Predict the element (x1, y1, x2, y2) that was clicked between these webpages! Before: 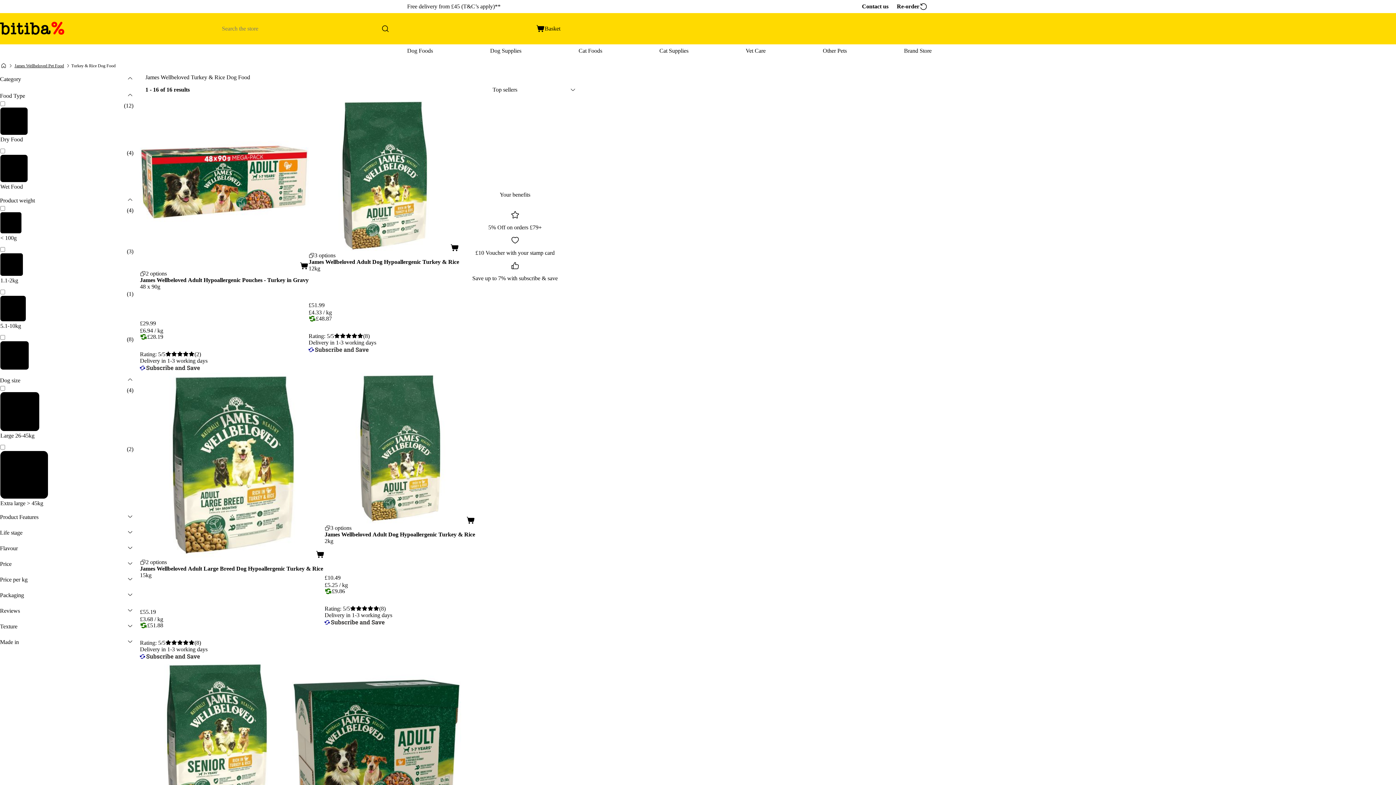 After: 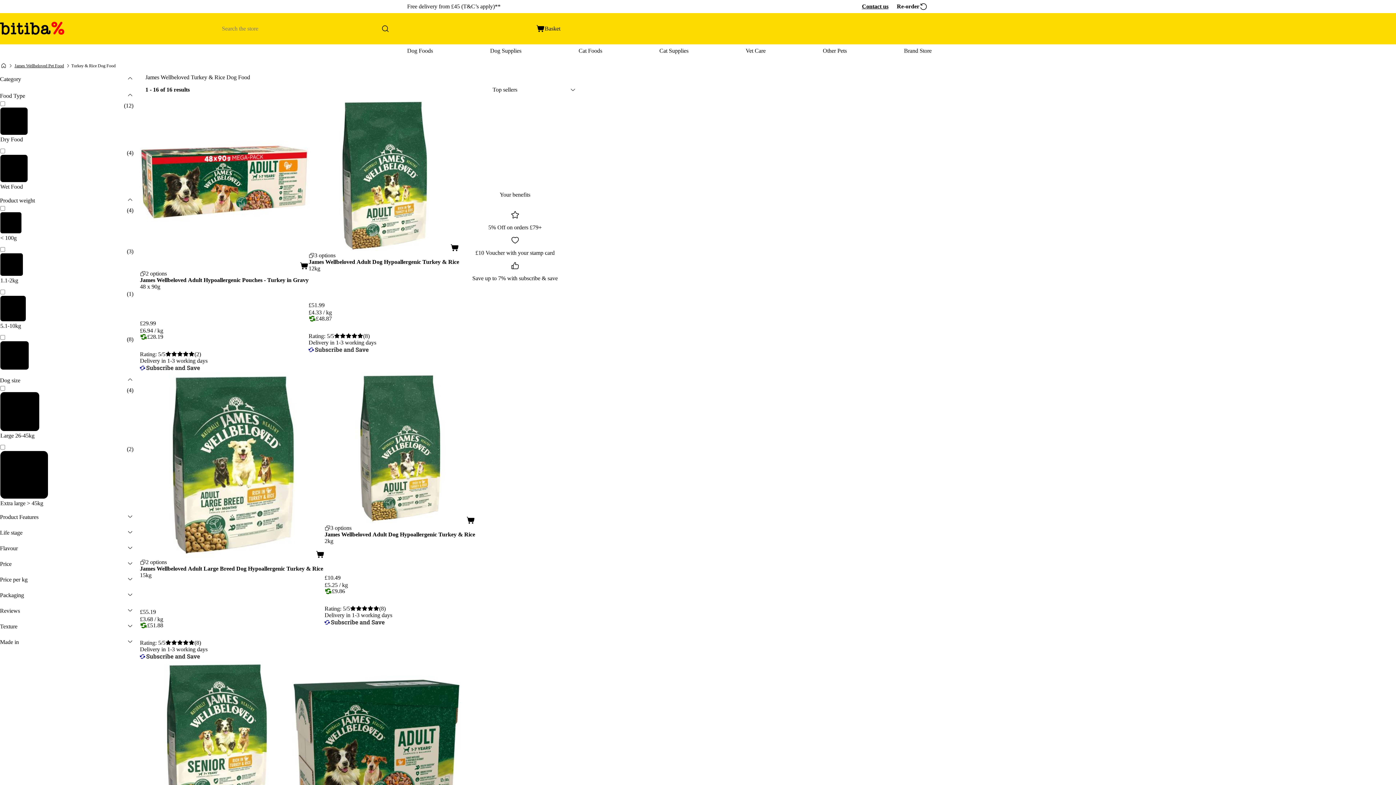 Action: bbox: (862, 3, 888, 9) label: Contact us